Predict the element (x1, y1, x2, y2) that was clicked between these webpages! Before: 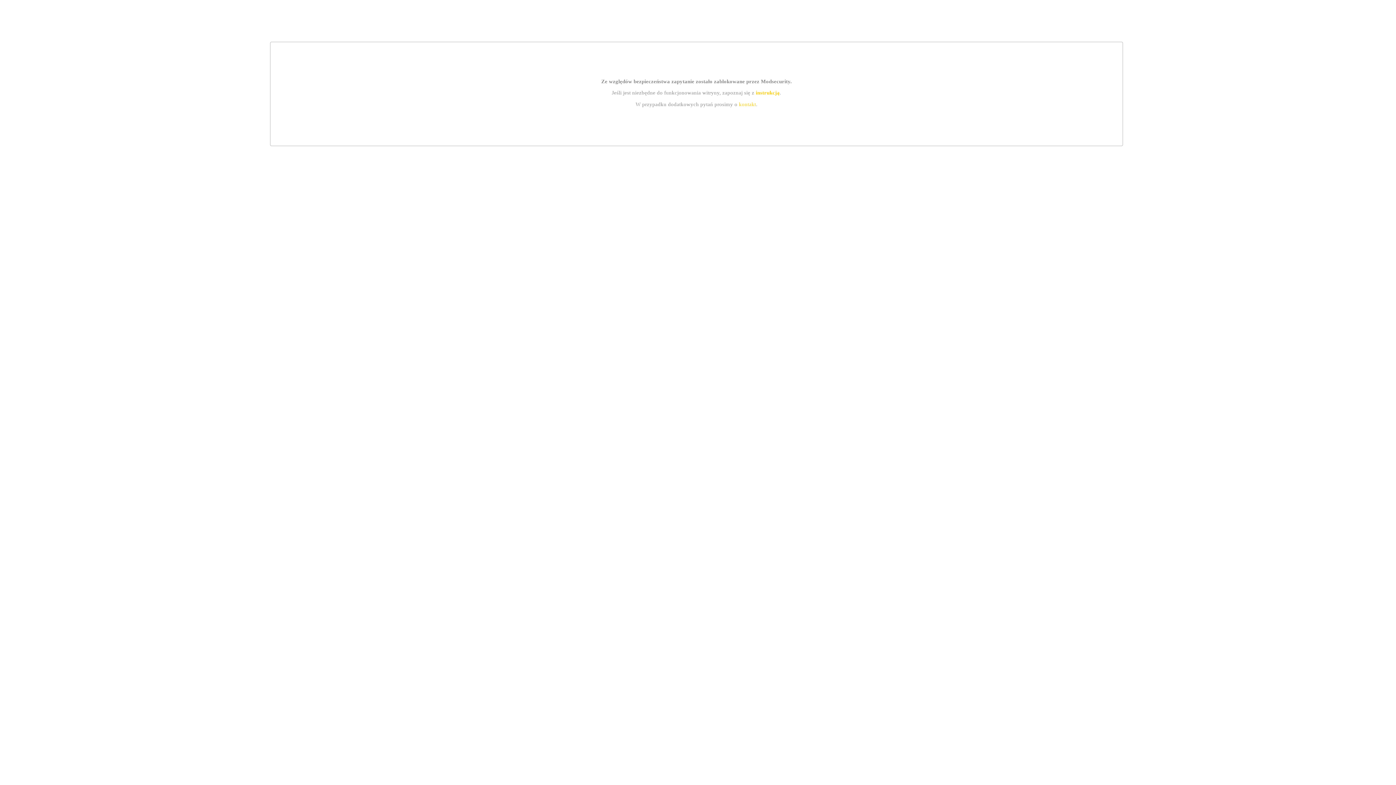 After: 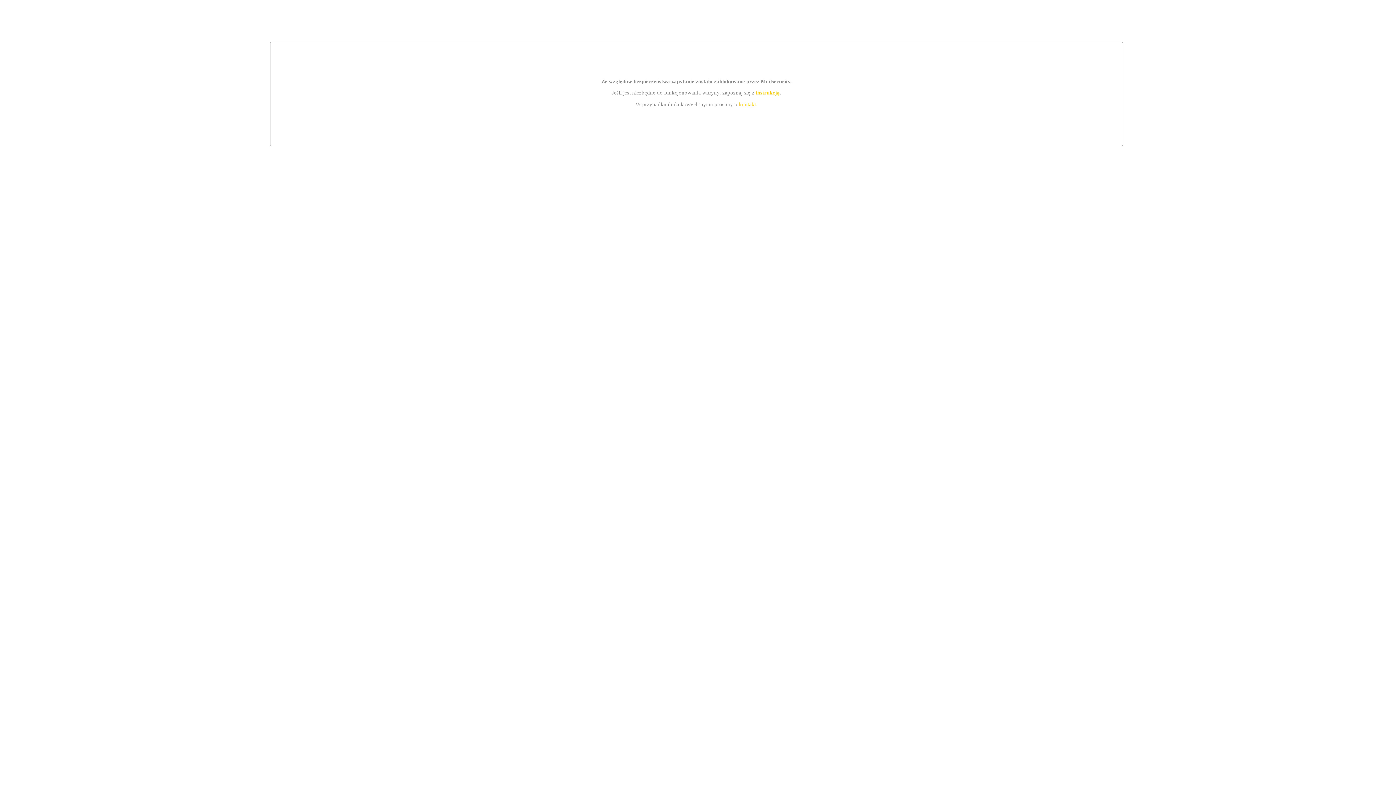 Action: label: instrukcją bbox: (755, 89, 779, 95)